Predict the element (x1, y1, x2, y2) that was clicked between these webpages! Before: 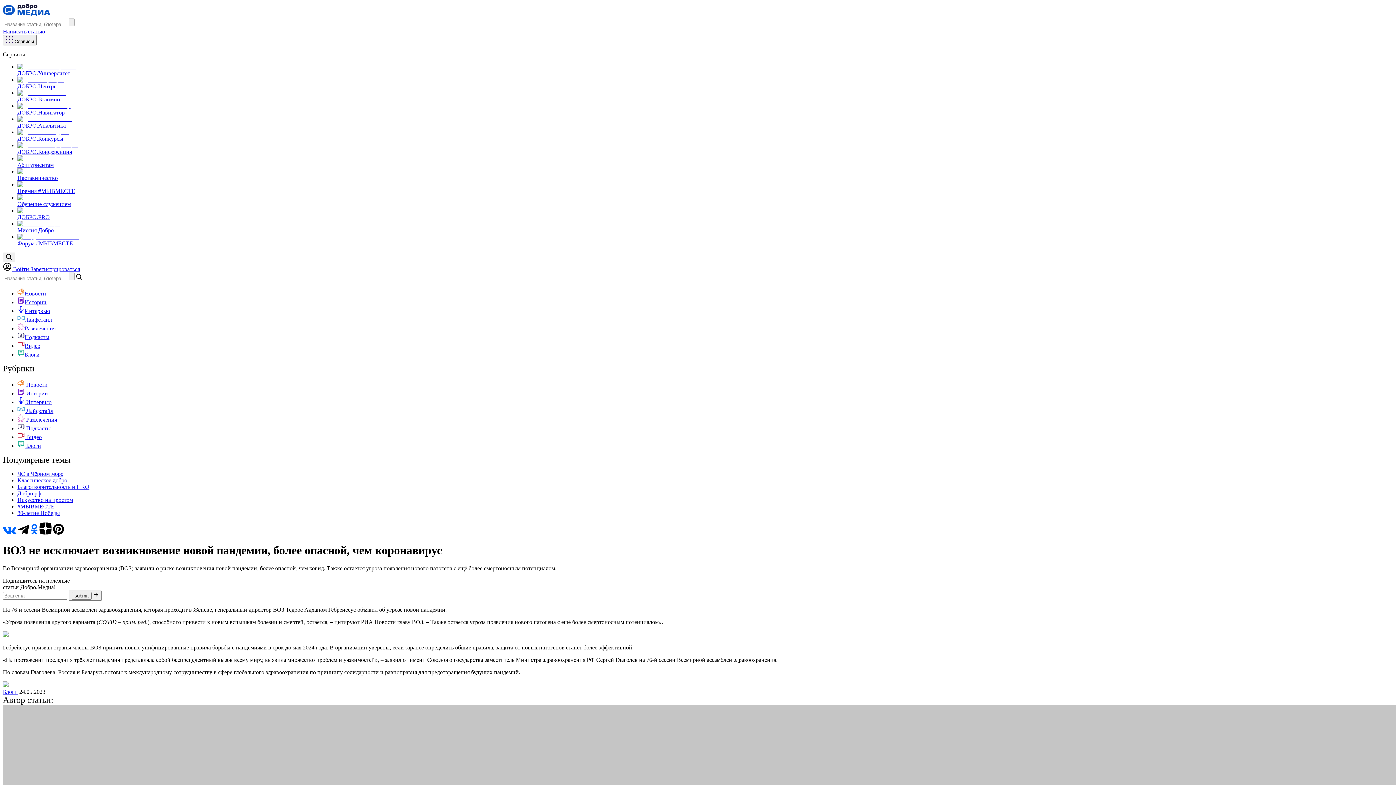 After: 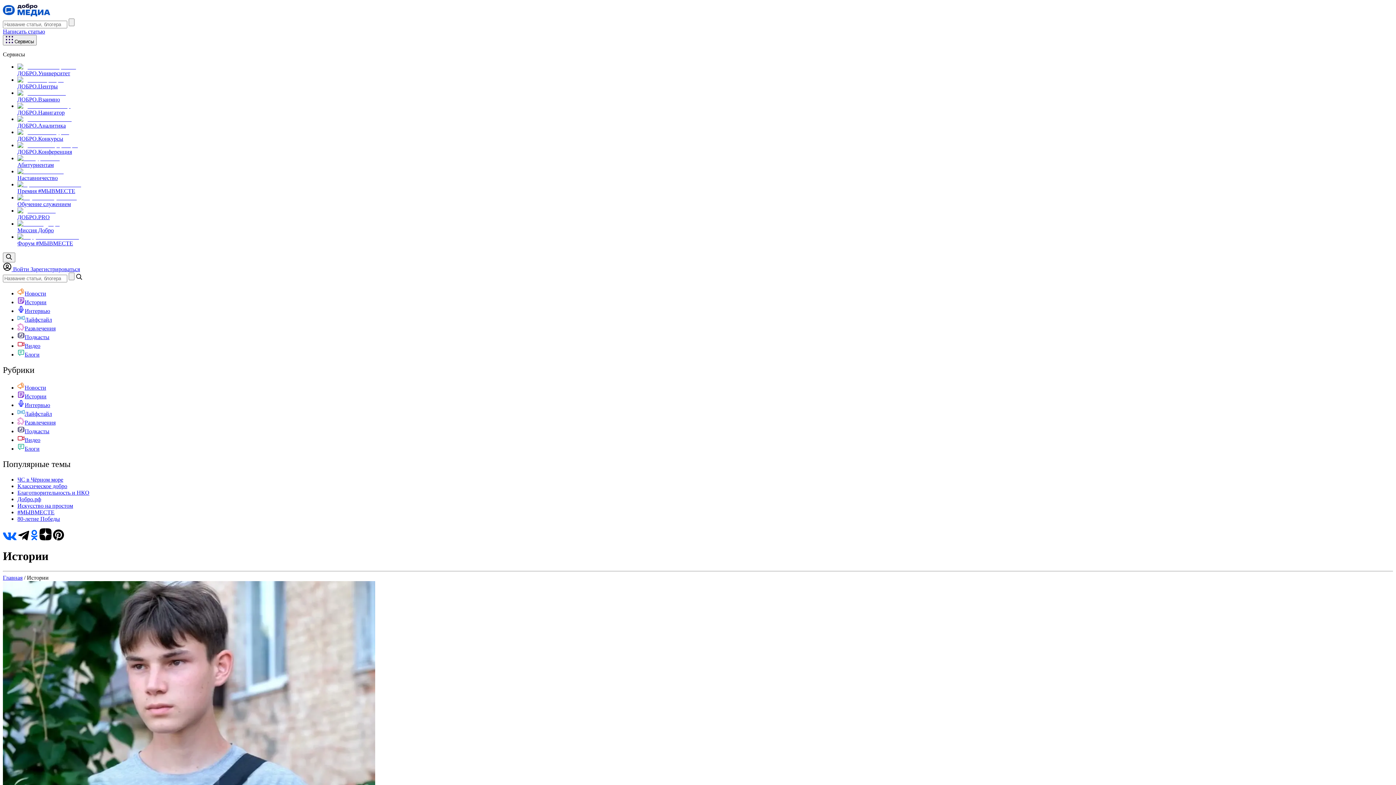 Action: label:  Истории bbox: (17, 390, 48, 396)